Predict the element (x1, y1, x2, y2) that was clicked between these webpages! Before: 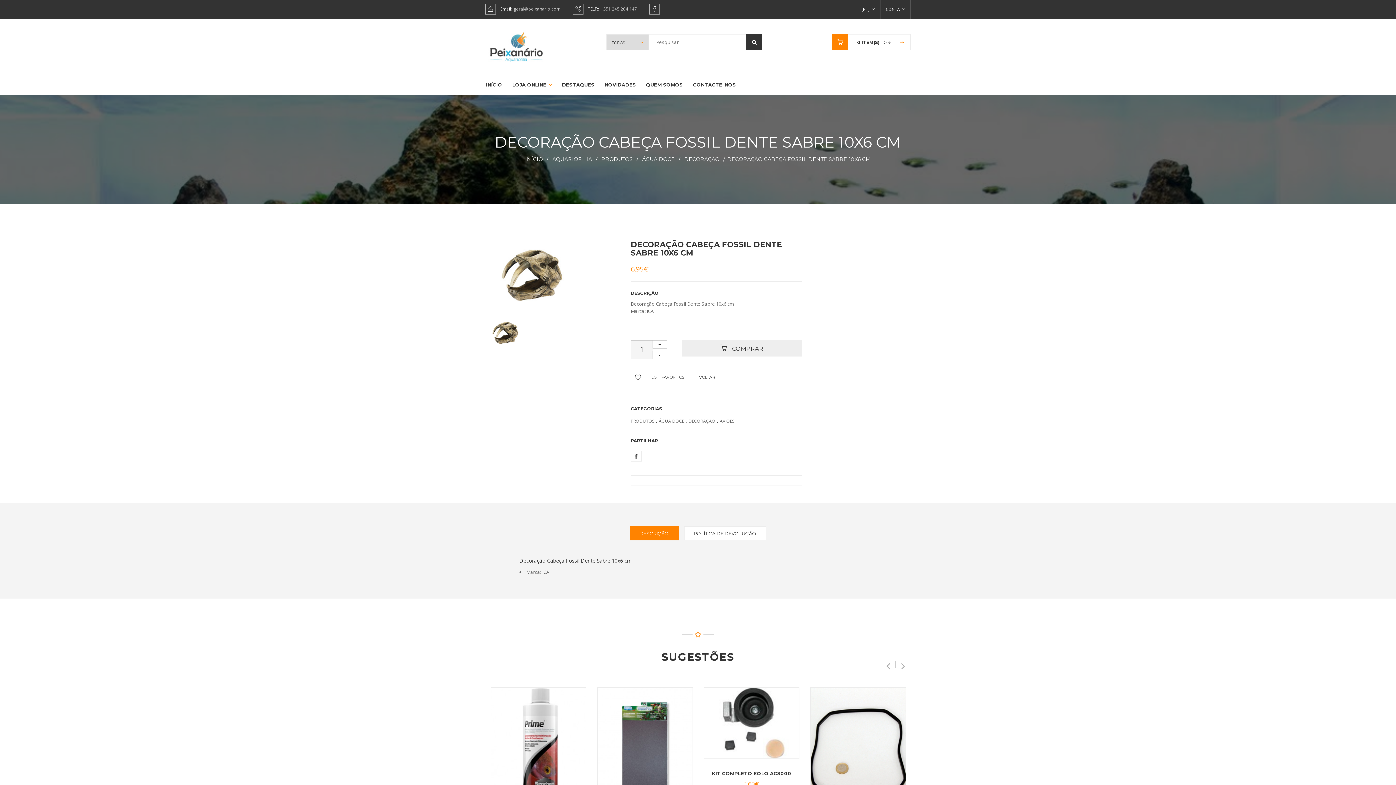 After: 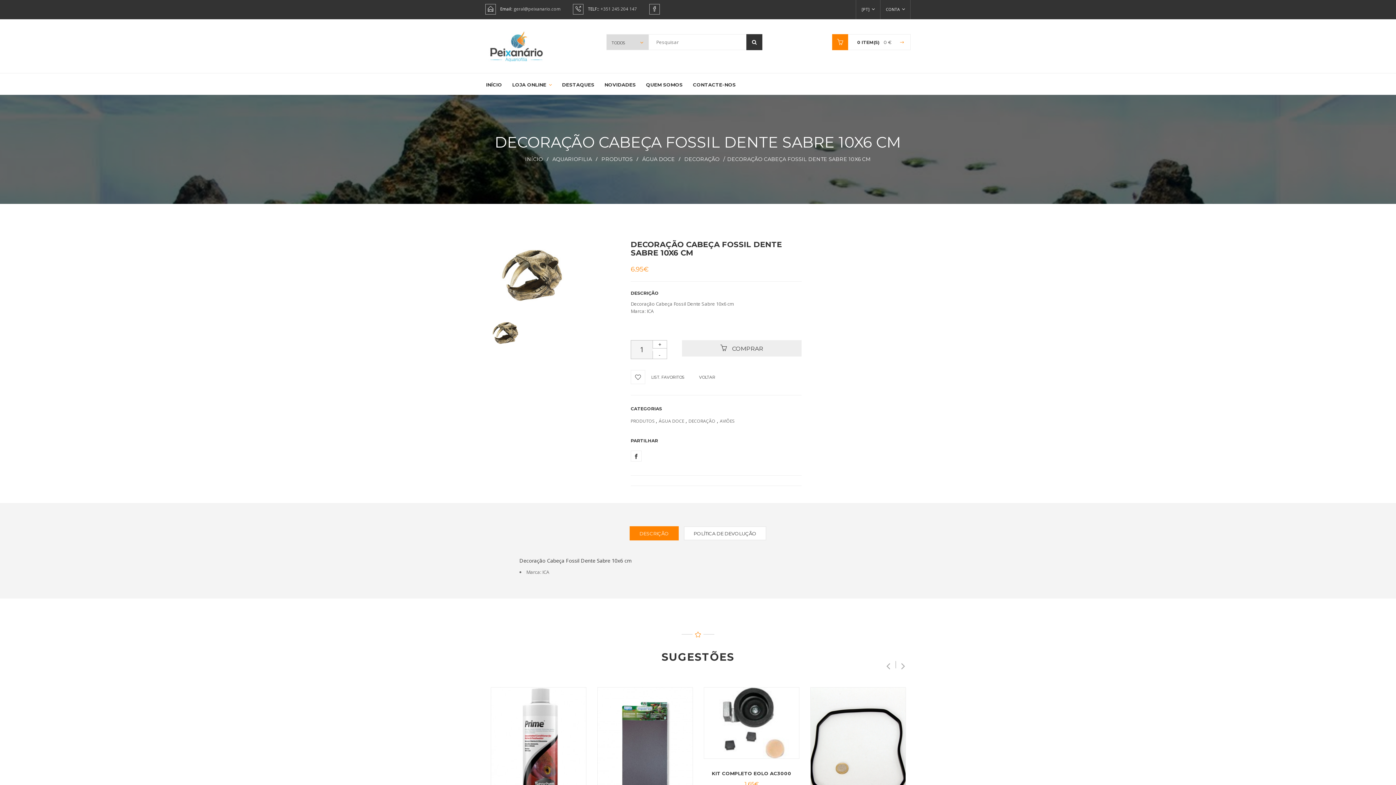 Action: label: DESCRIÇÃO bbox: (629, 526, 678, 540)